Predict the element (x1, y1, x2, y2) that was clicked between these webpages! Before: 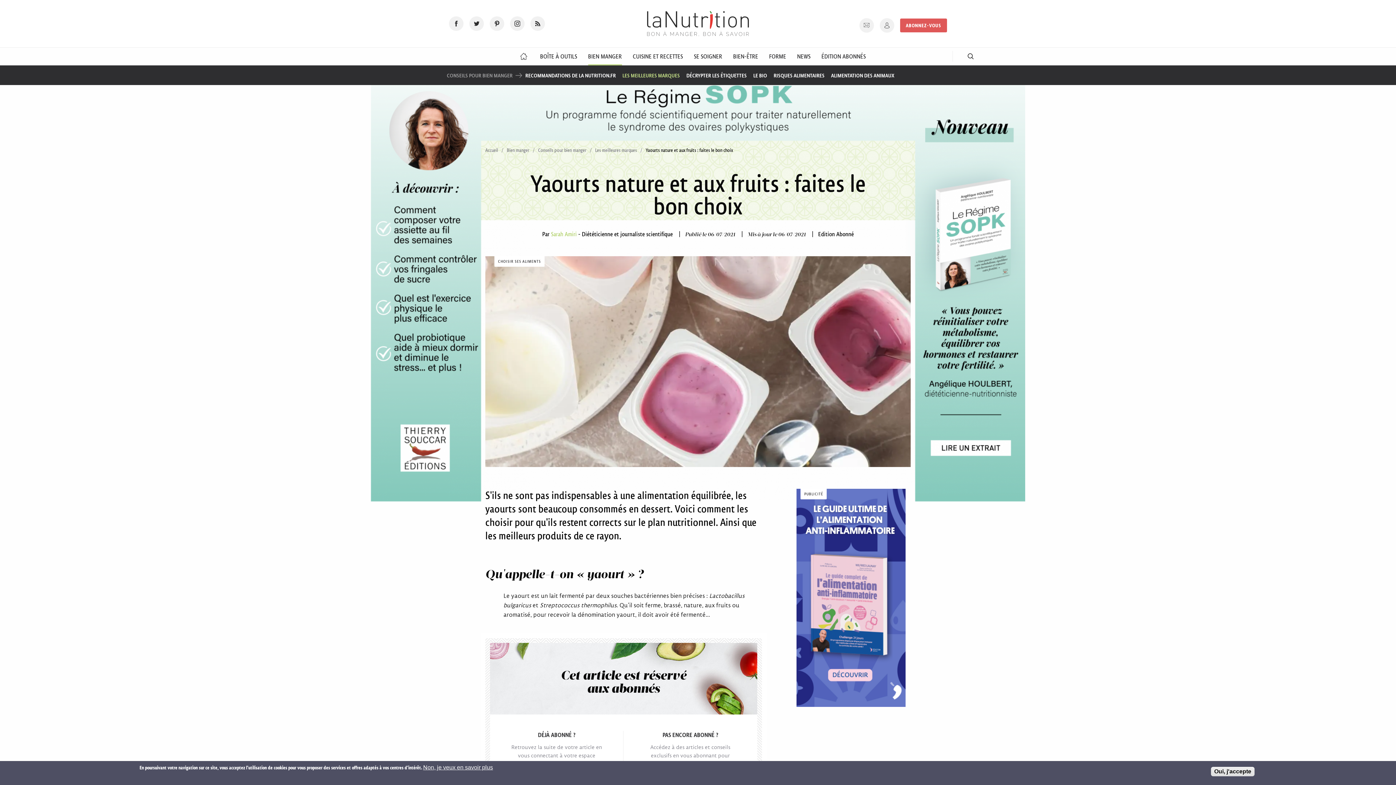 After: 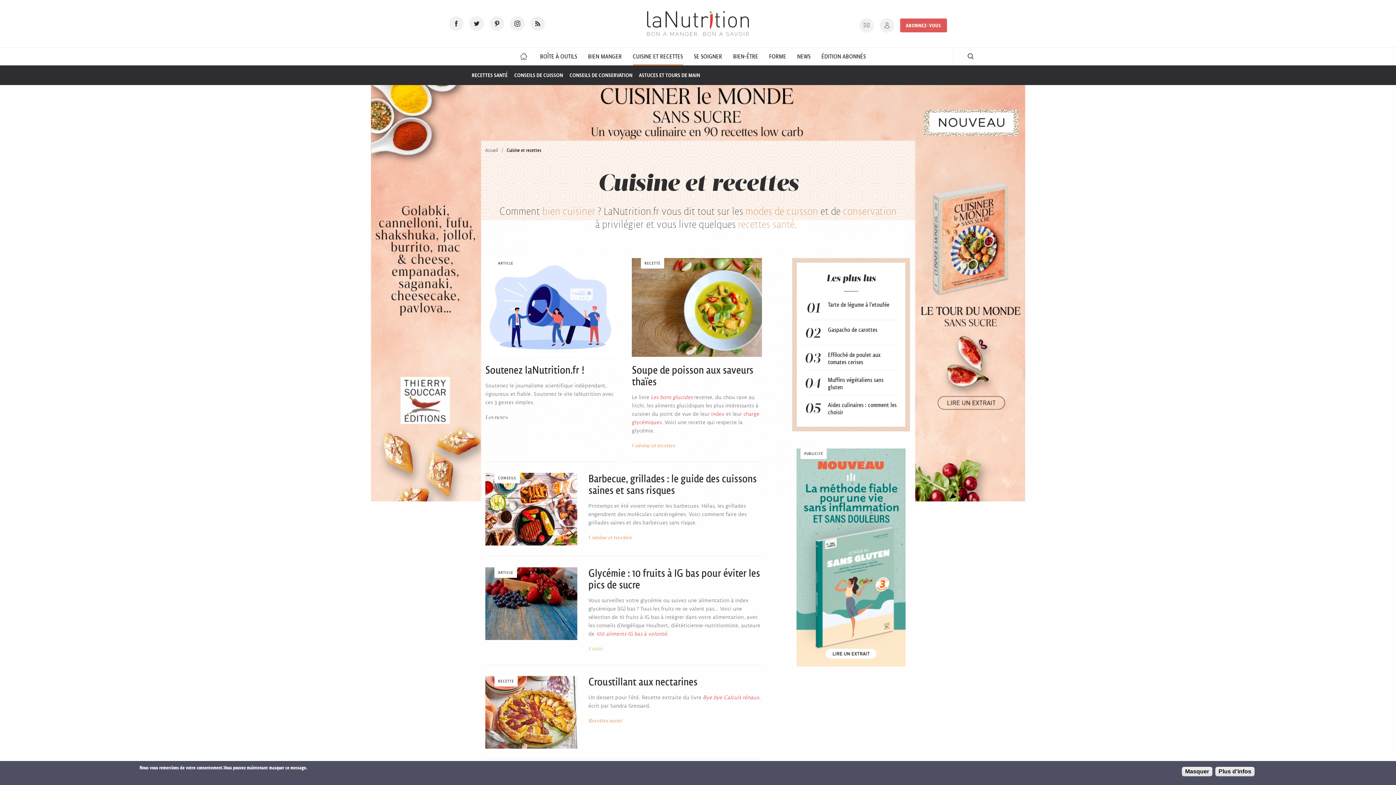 Action: bbox: (632, 47, 683, 65) label: CUISINE ET RECETTES